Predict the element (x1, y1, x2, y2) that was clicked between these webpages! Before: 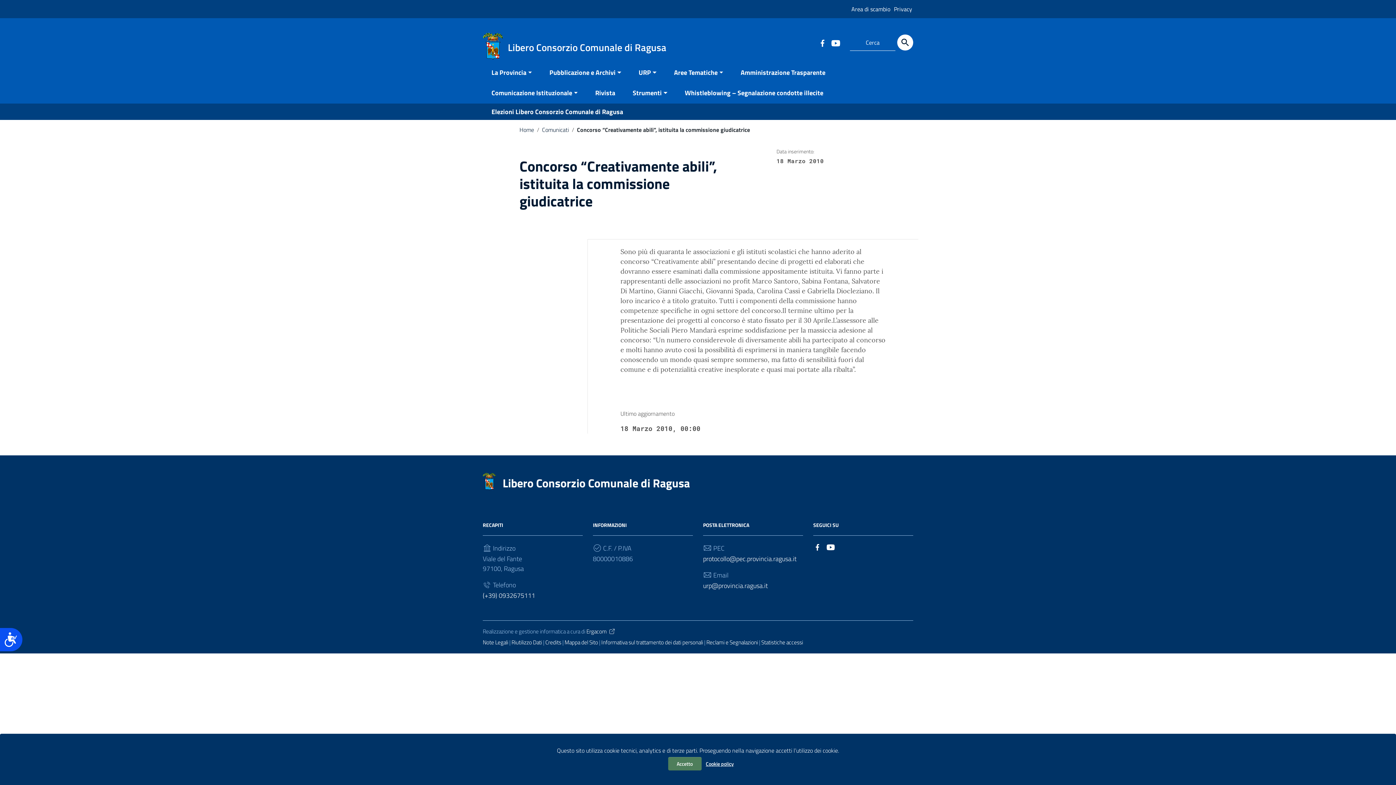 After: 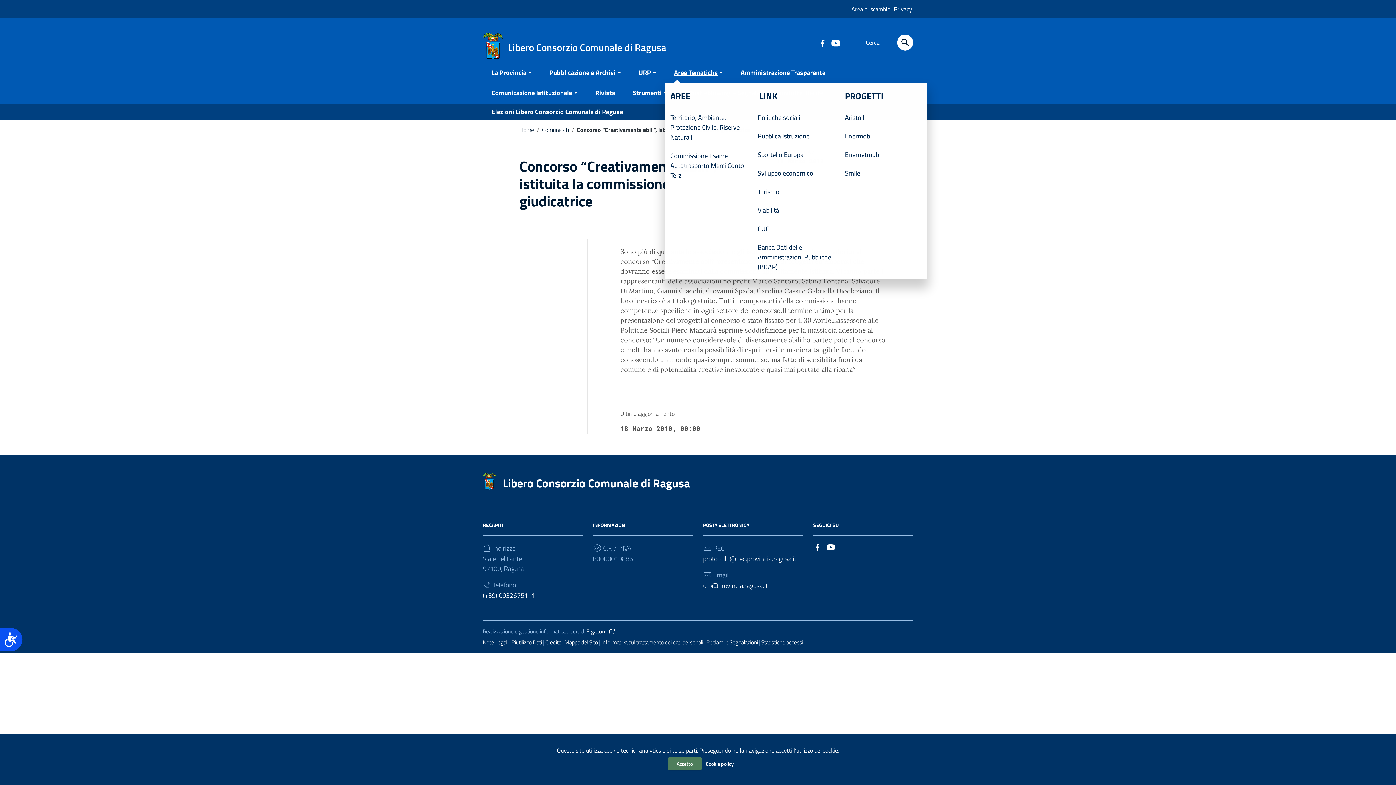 Action: bbox: (665, 62, 732, 83) label: Aree Tematiche